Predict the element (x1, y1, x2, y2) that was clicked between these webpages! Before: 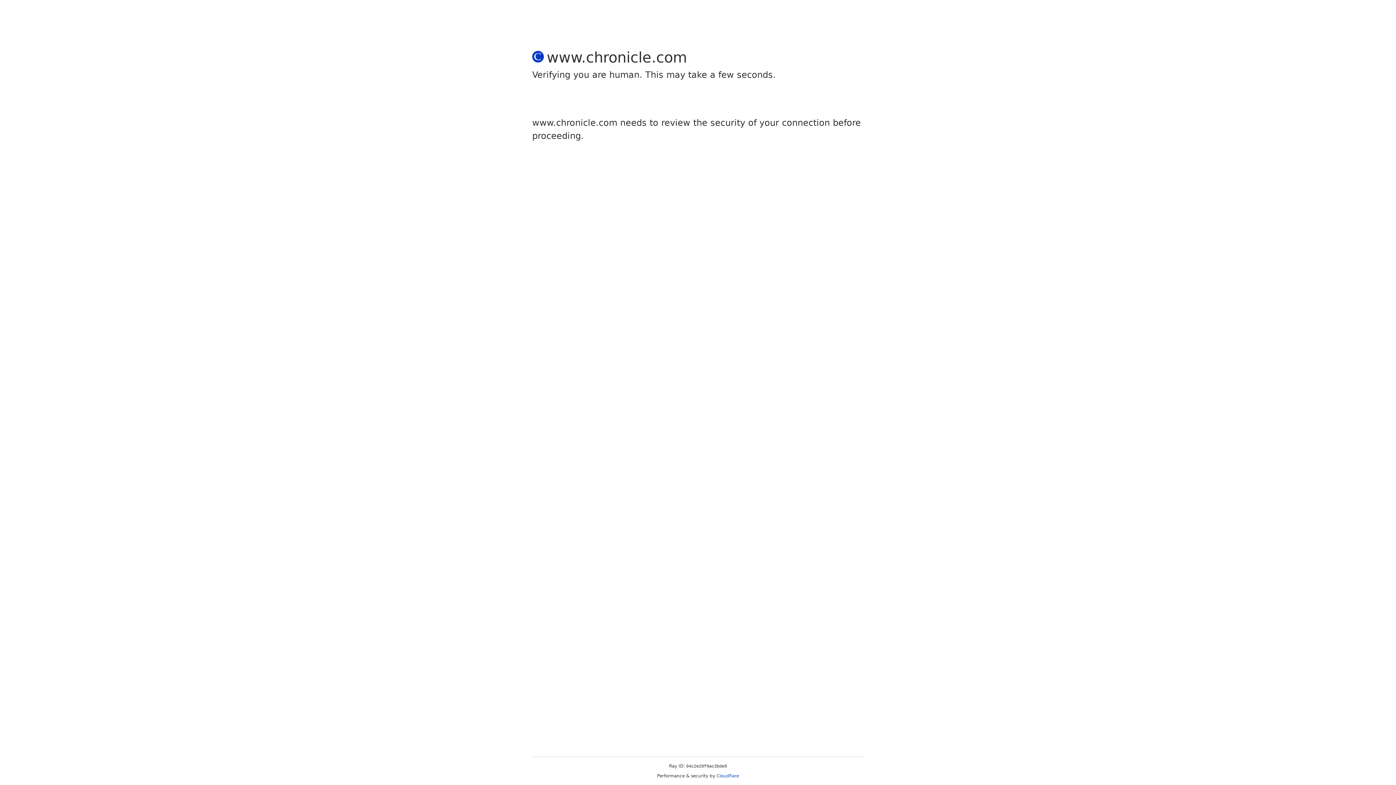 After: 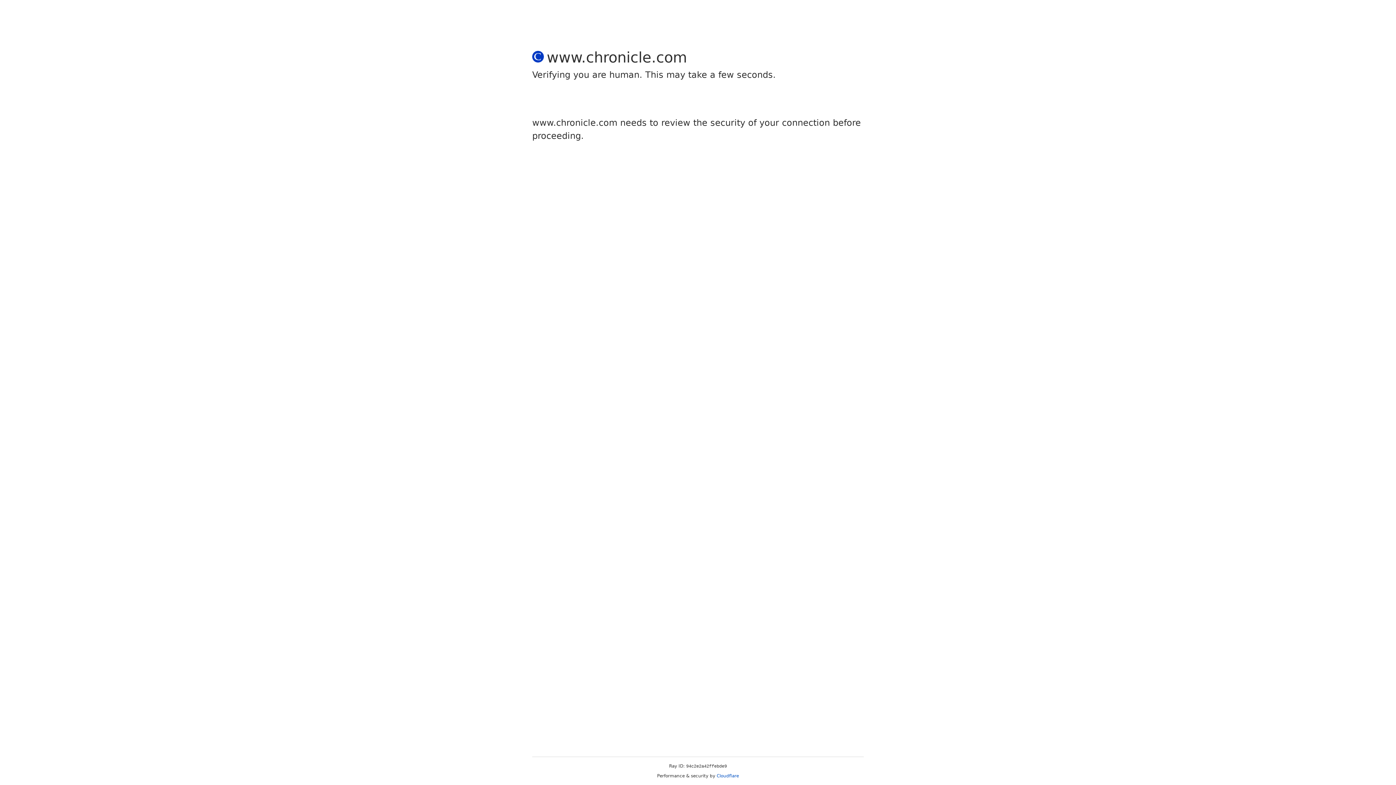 Action: label: Cloudflare bbox: (716, 773, 739, 778)